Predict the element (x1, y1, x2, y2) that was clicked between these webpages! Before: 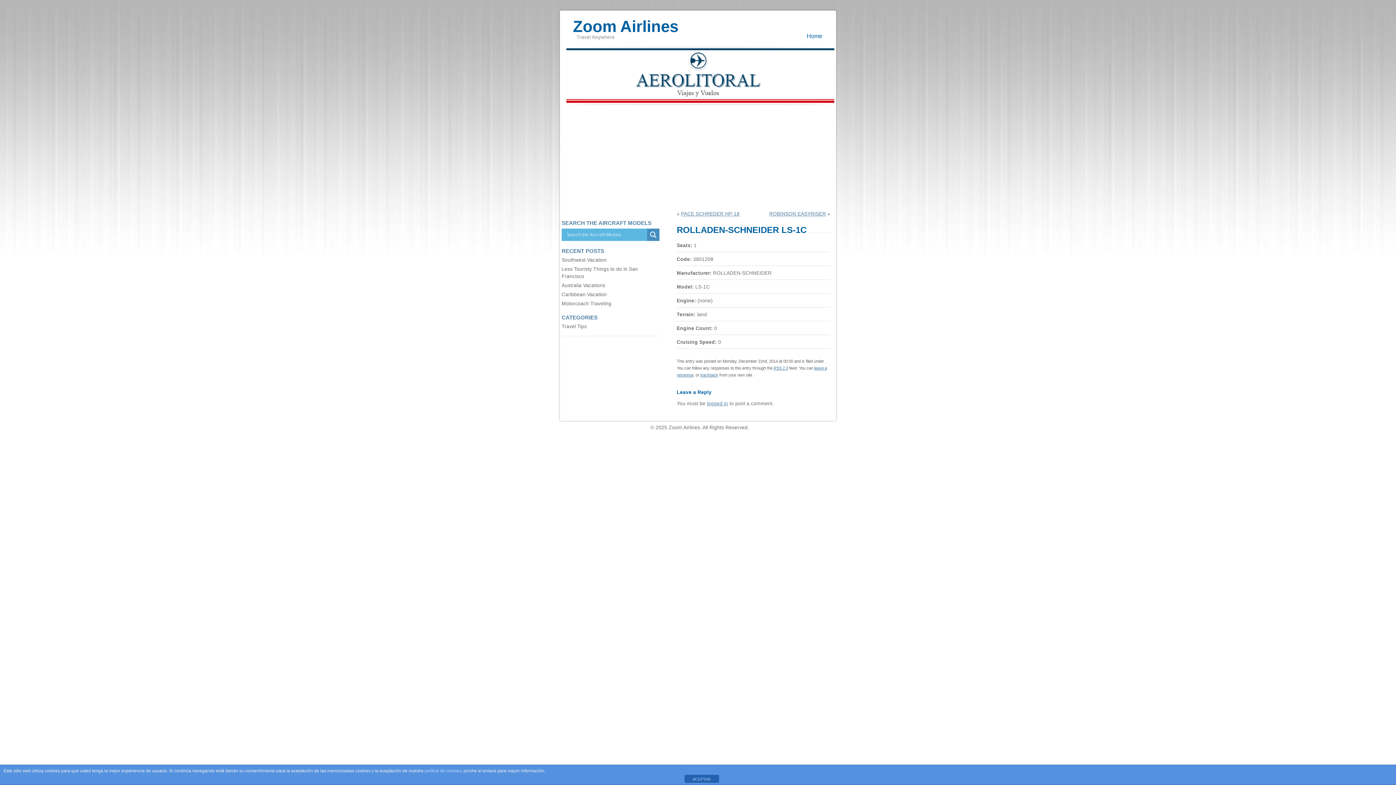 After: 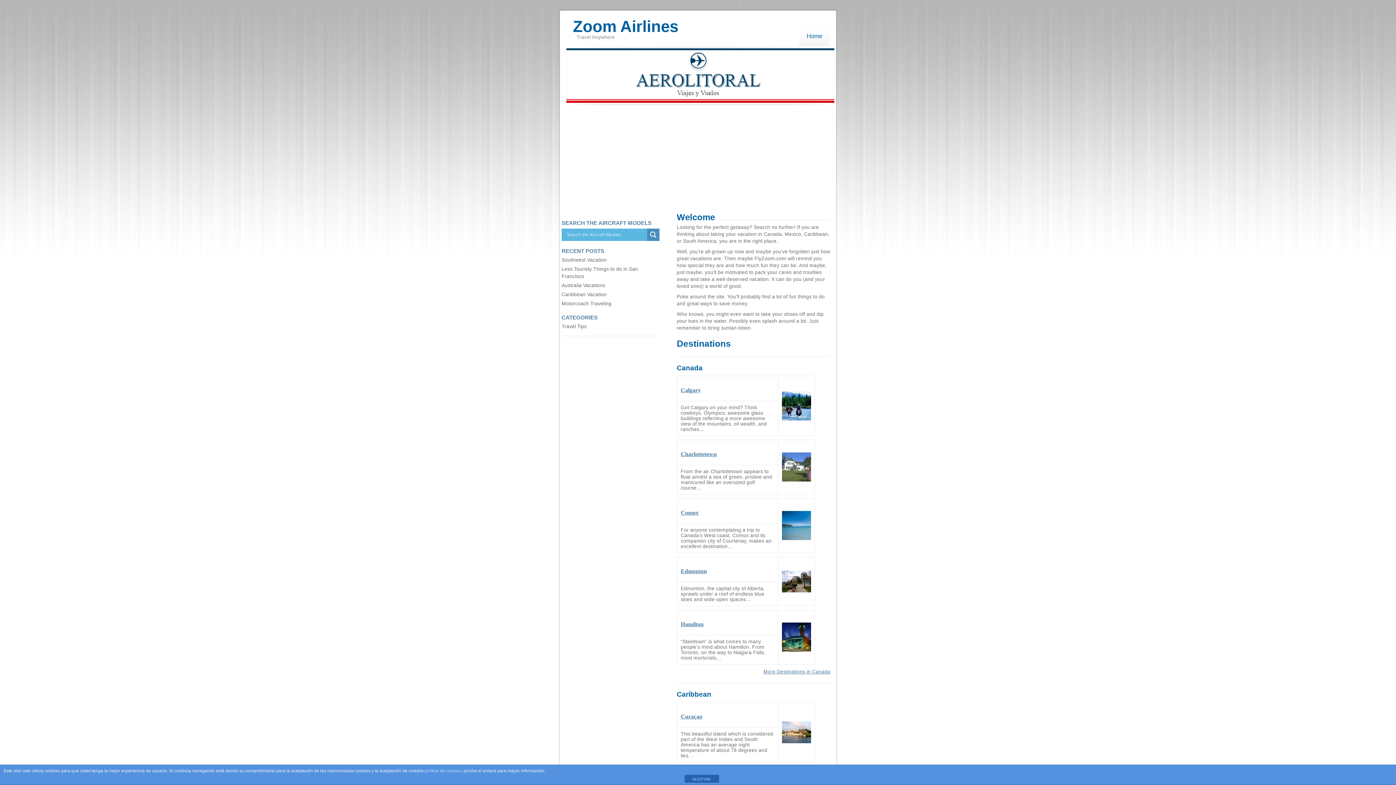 Action: label: Zoom Airlines bbox: (573, 17, 852, 28)